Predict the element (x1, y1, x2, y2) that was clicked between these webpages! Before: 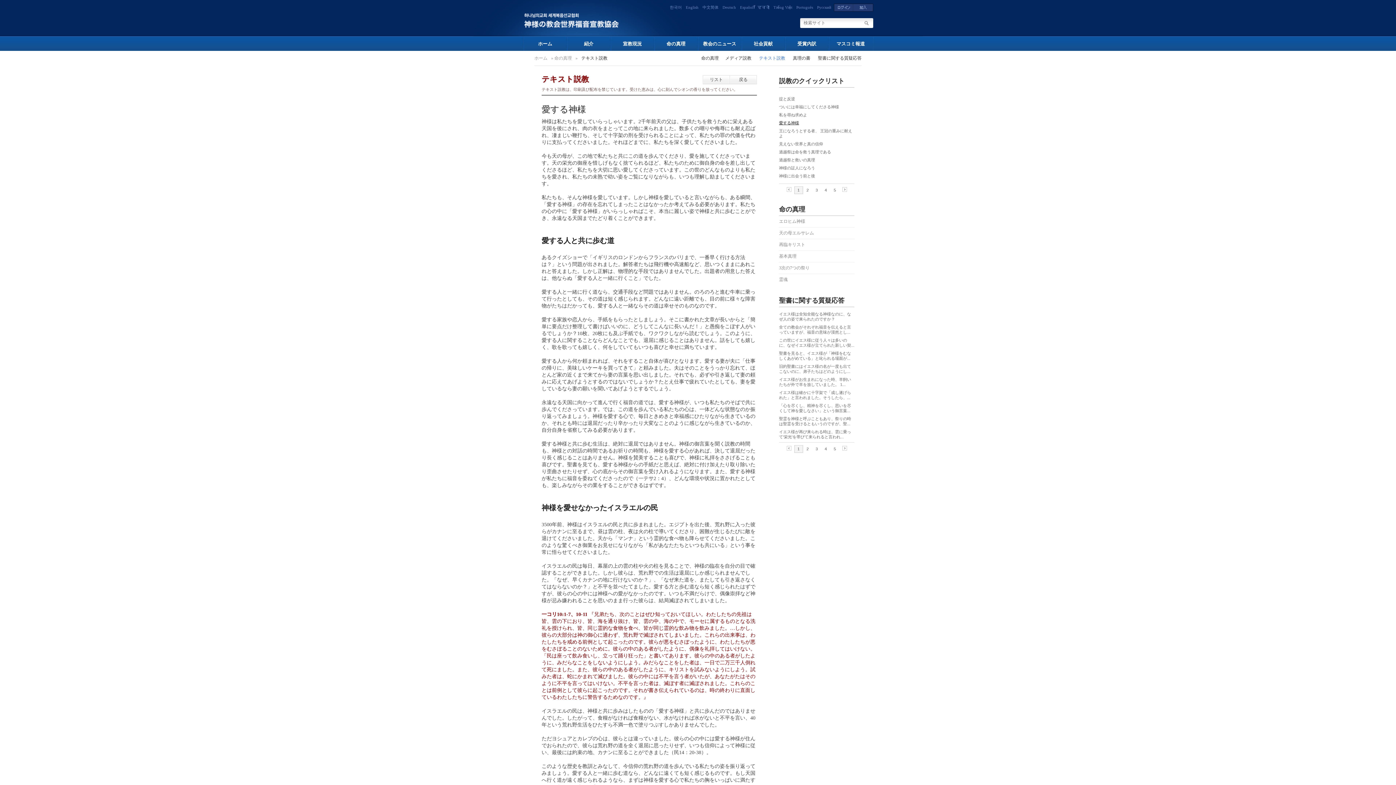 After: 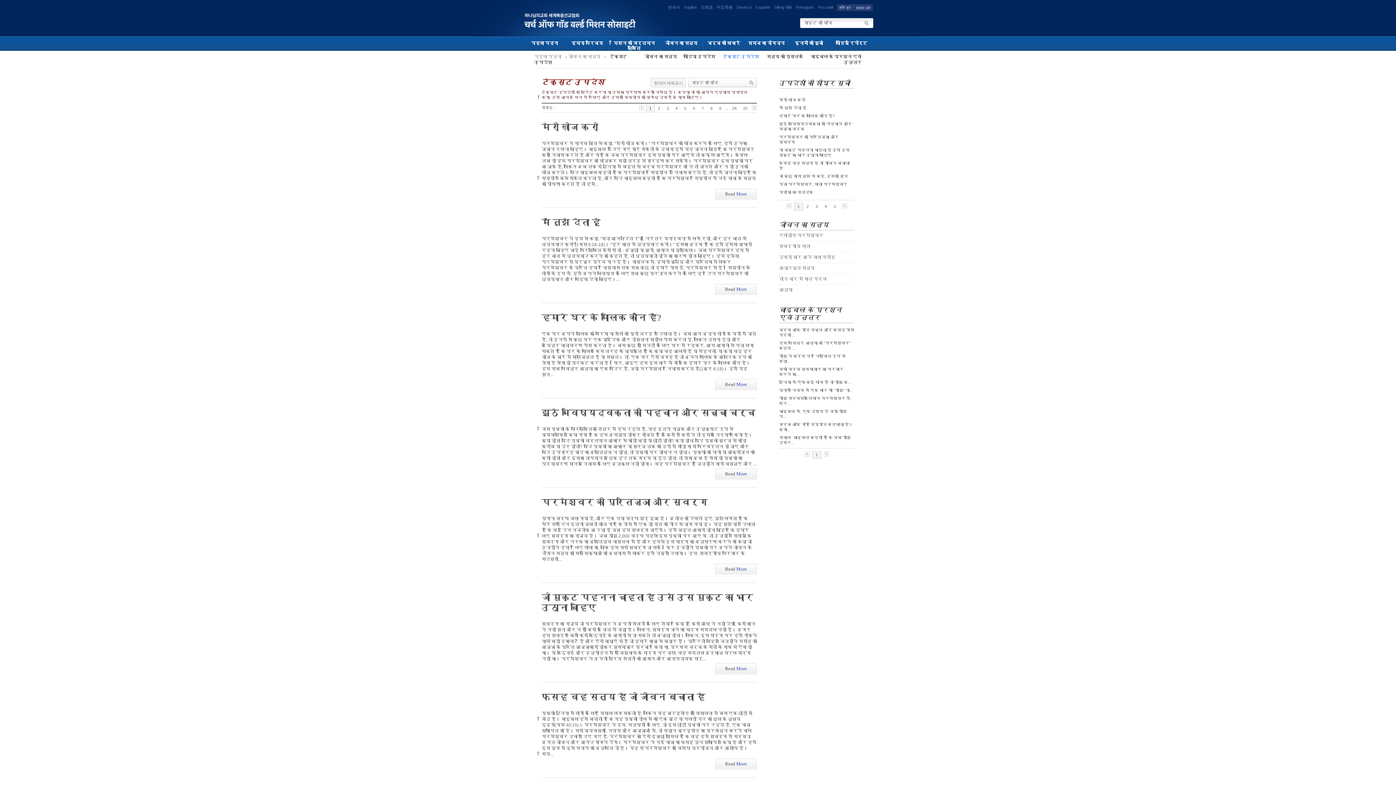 Action: label: हिन्दी bbox: (756, 4, 771, 9)